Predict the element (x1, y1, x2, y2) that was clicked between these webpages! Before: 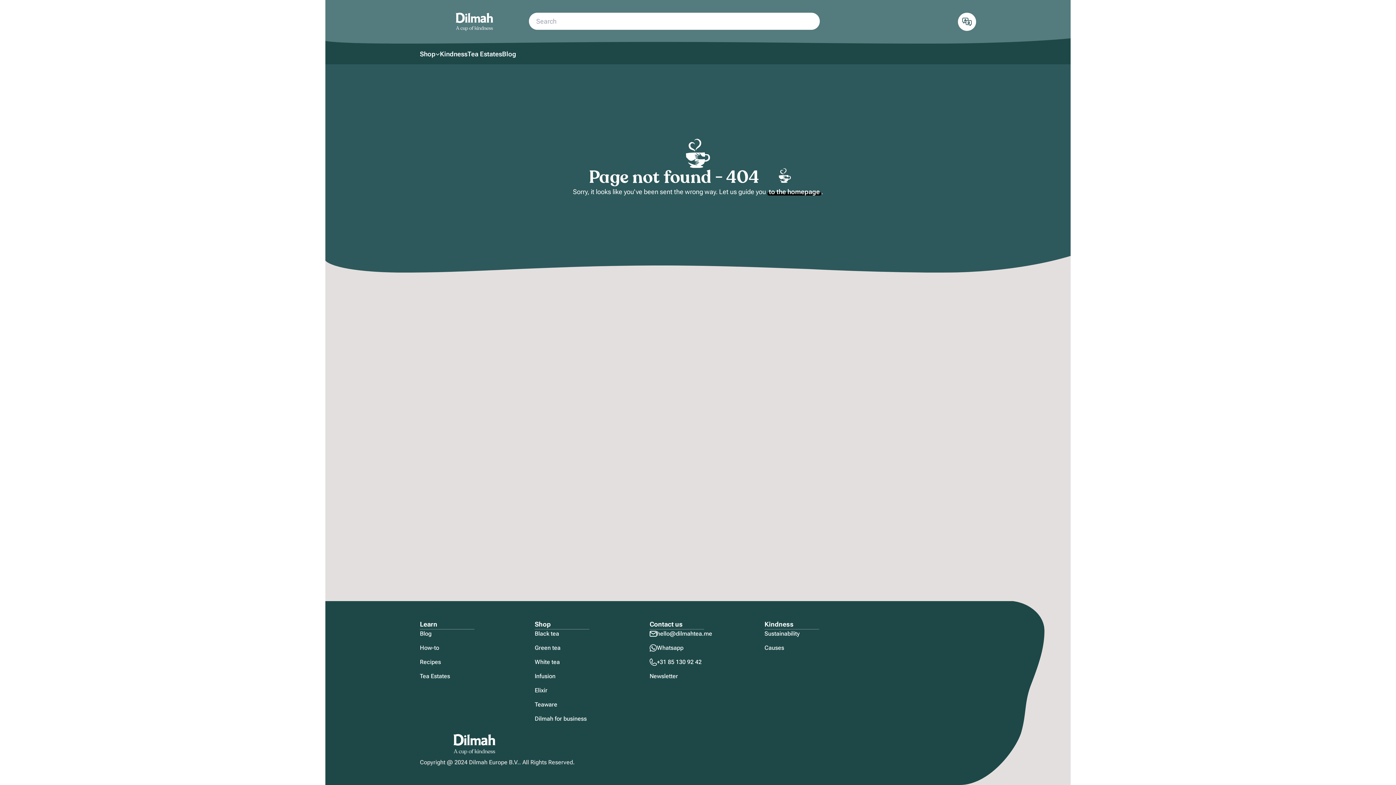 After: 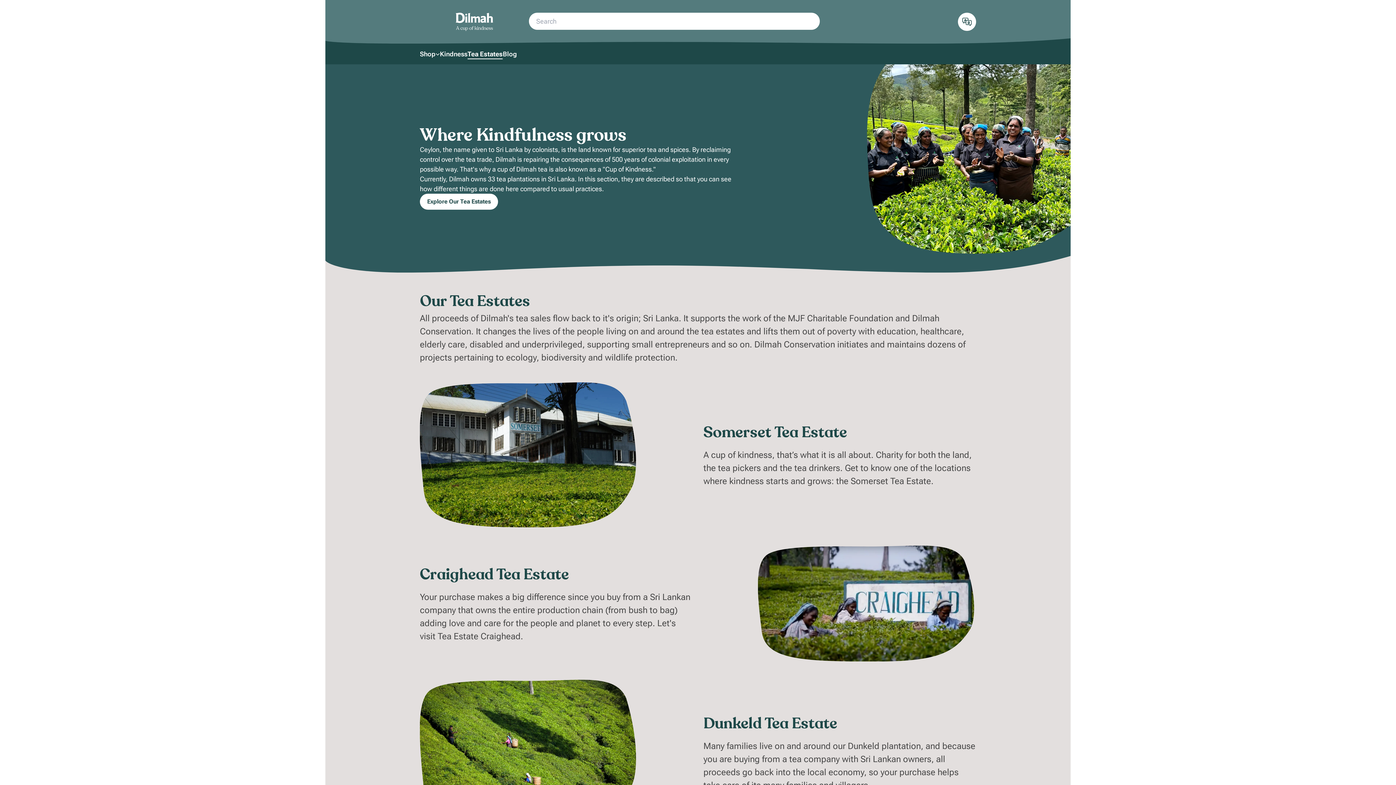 Action: label: Tea Estates bbox: (420, 696, 450, 705)